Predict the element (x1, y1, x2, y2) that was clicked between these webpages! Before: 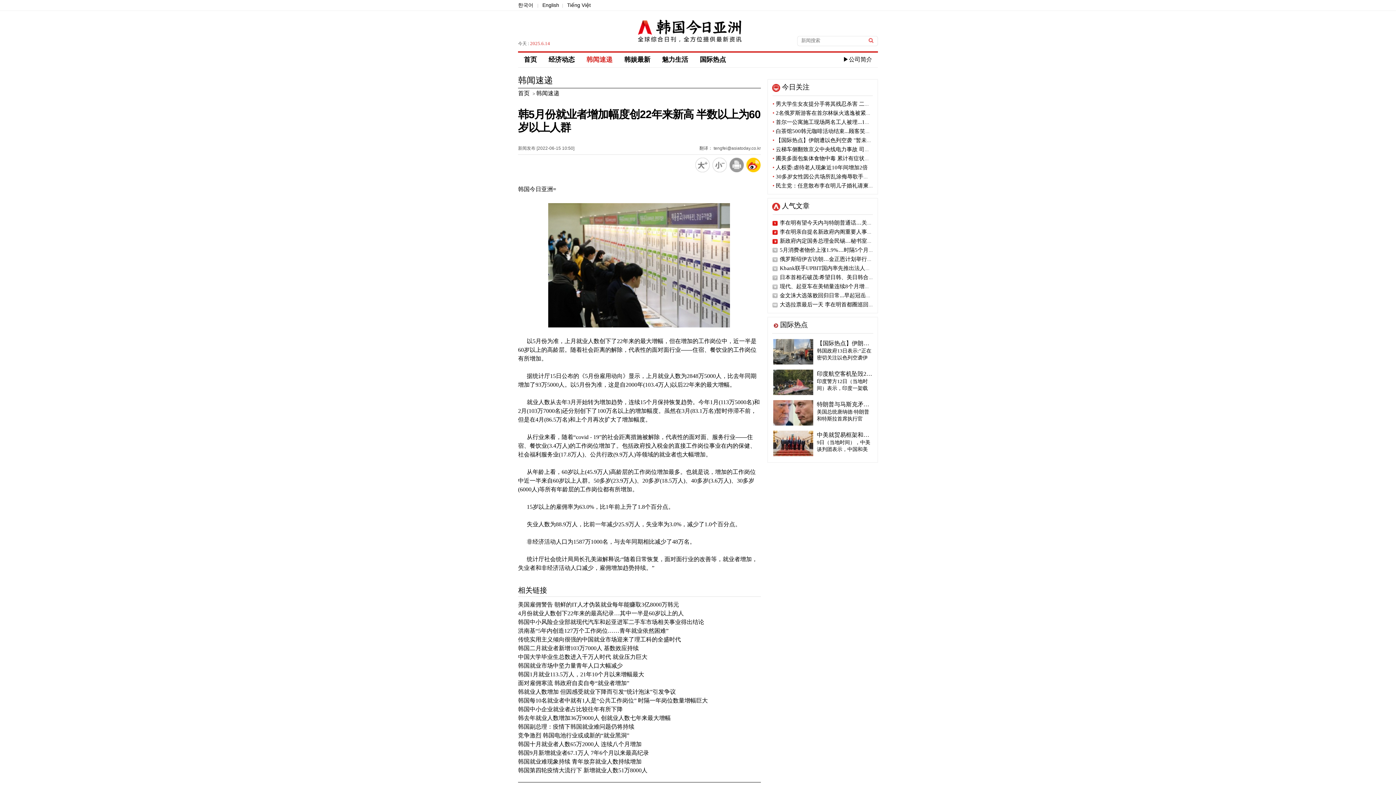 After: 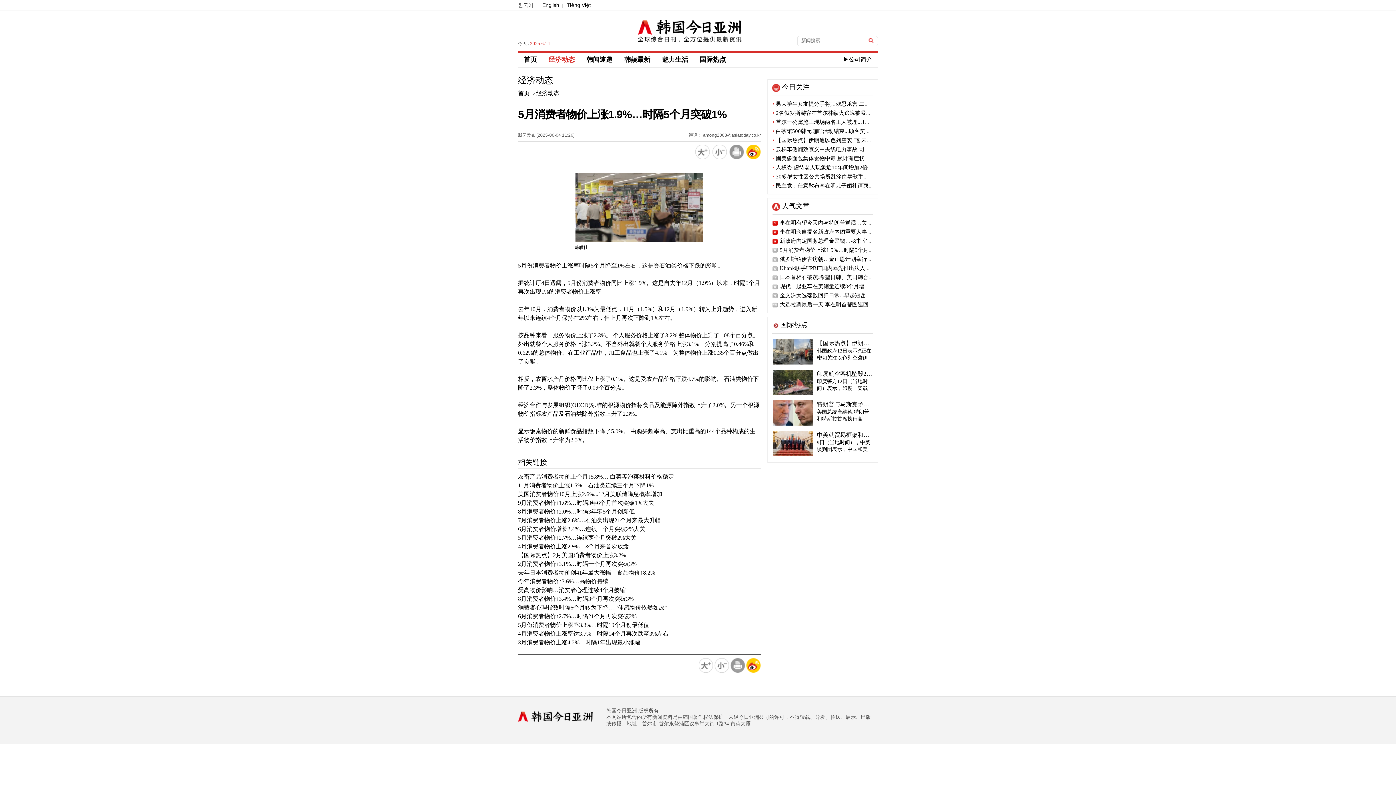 Action: label: 5月消费者物价上涨1.9%…时隔5个月突破1% bbox: (780, 247, 887, 253)